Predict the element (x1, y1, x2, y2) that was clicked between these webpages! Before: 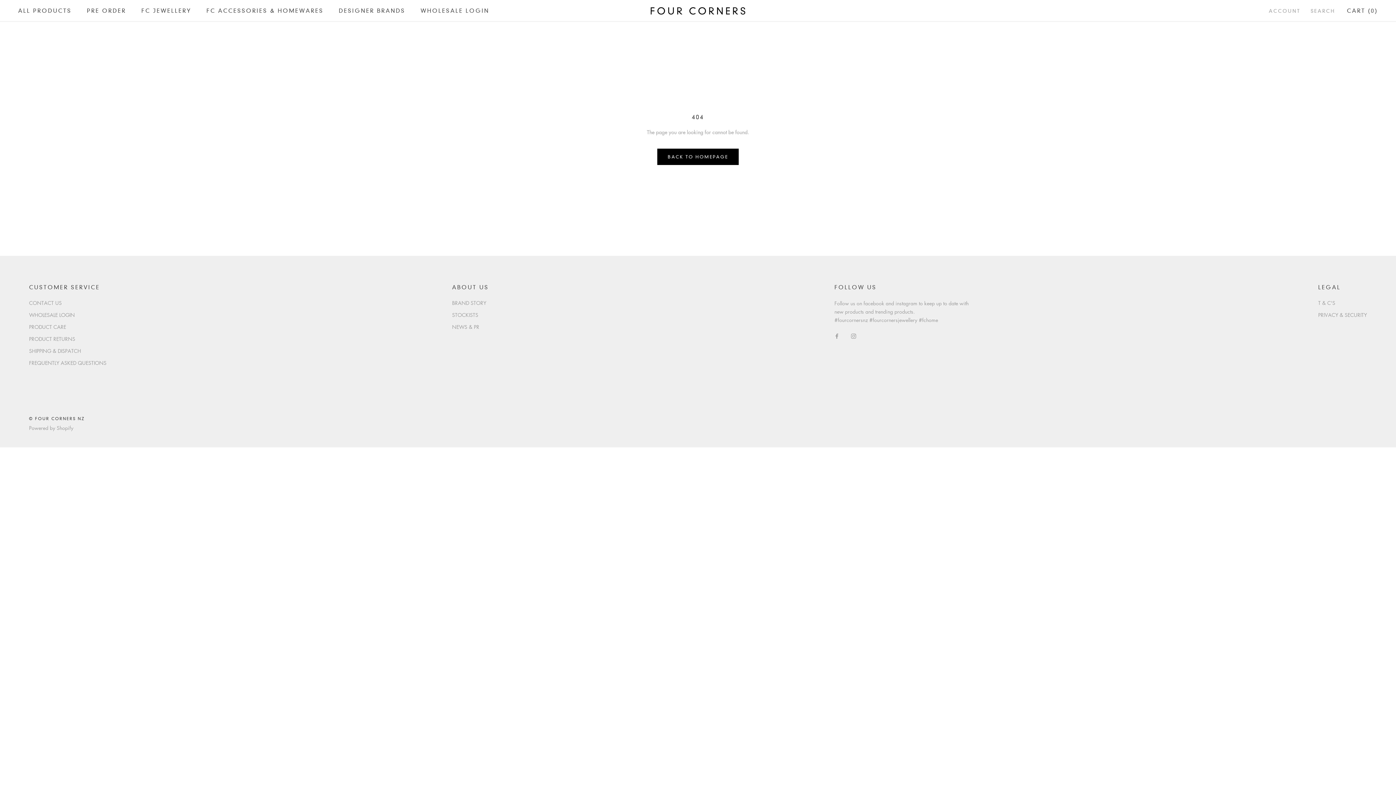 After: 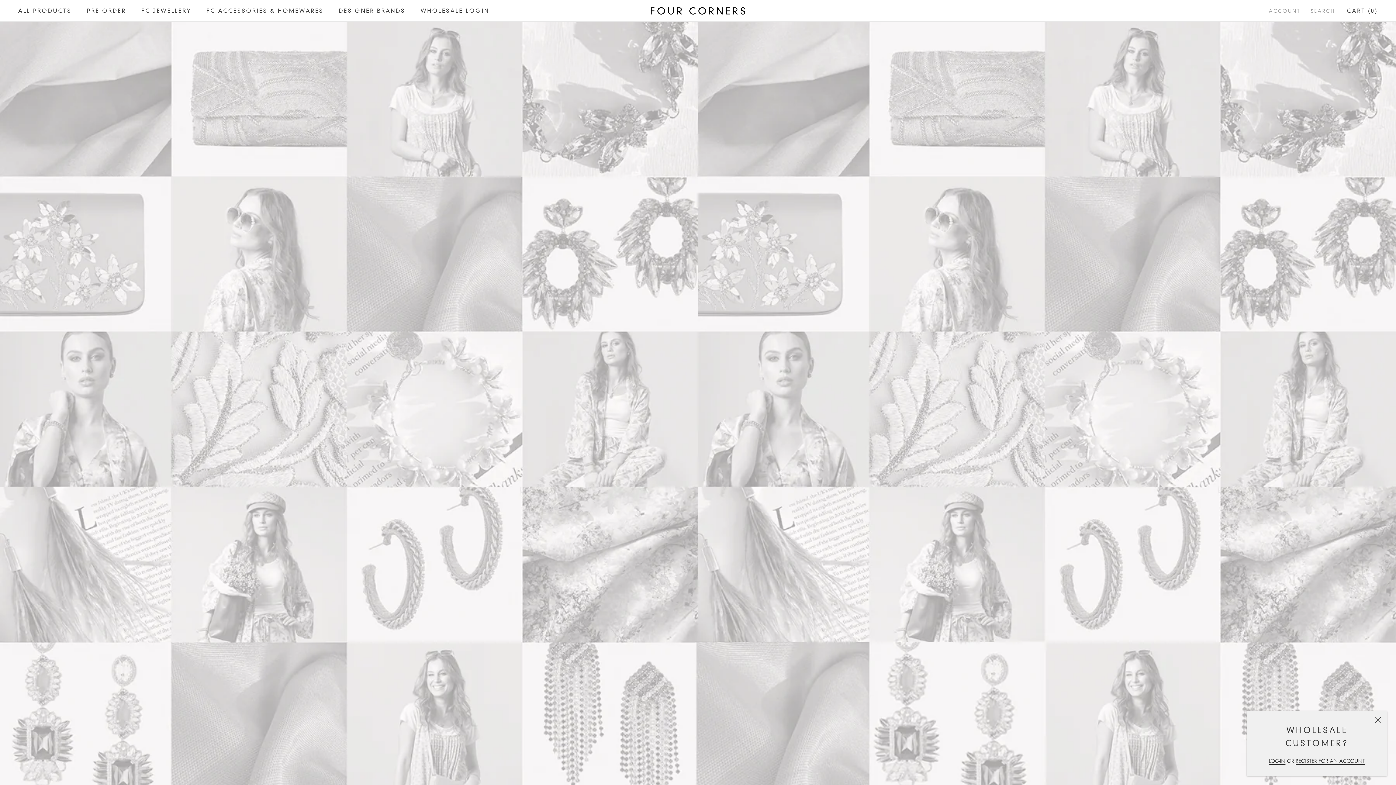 Action: bbox: (650, 7, 745, 14)